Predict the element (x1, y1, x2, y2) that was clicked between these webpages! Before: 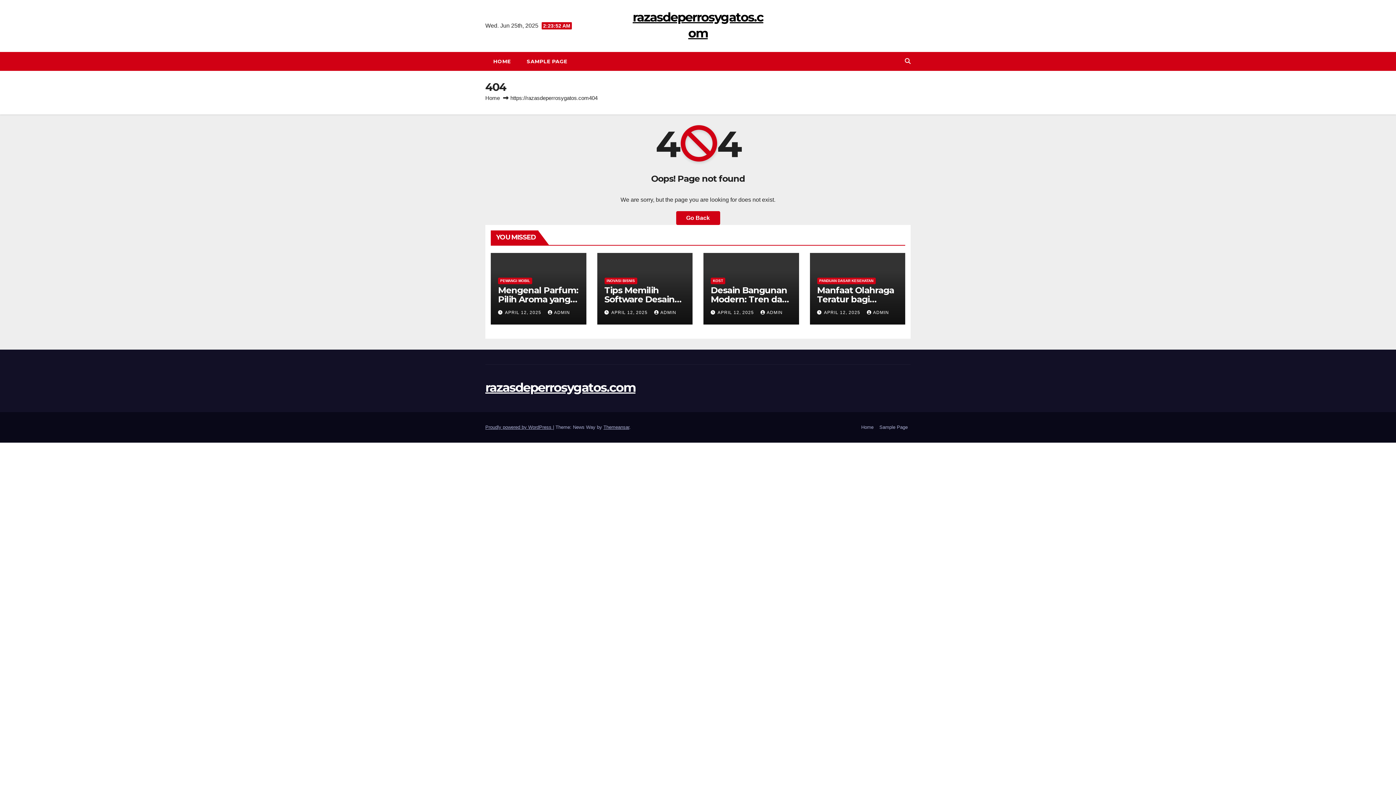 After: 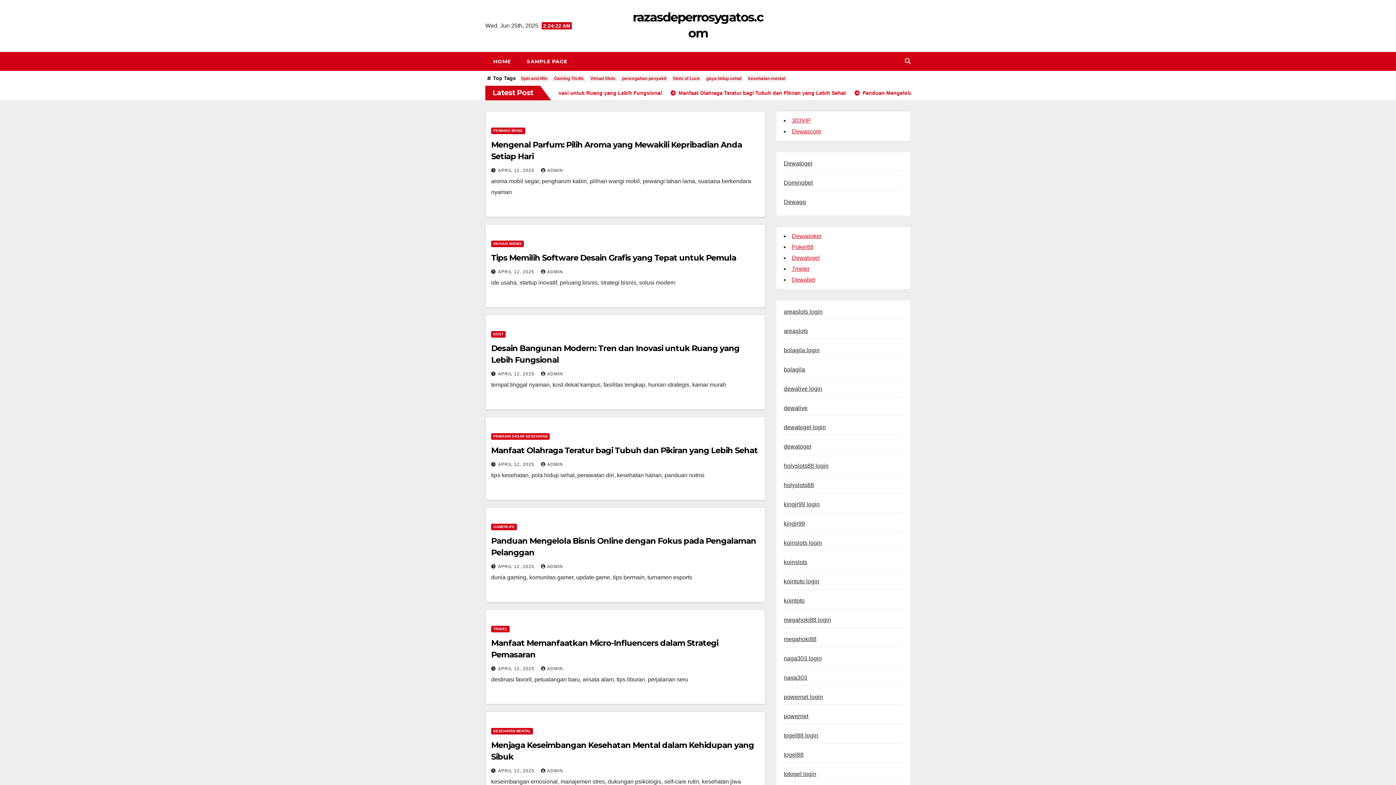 Action: bbox: (485, 52, 518, 70) label: HOME